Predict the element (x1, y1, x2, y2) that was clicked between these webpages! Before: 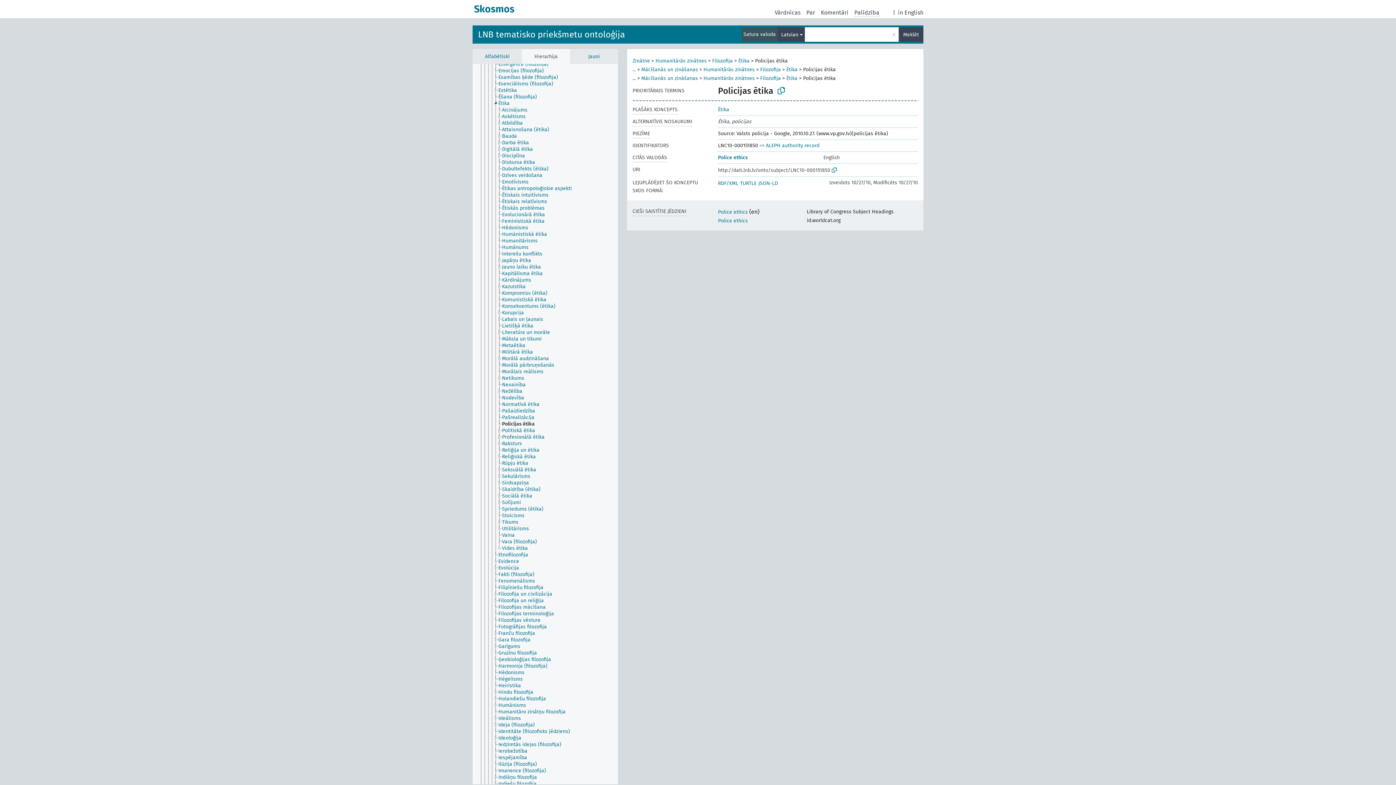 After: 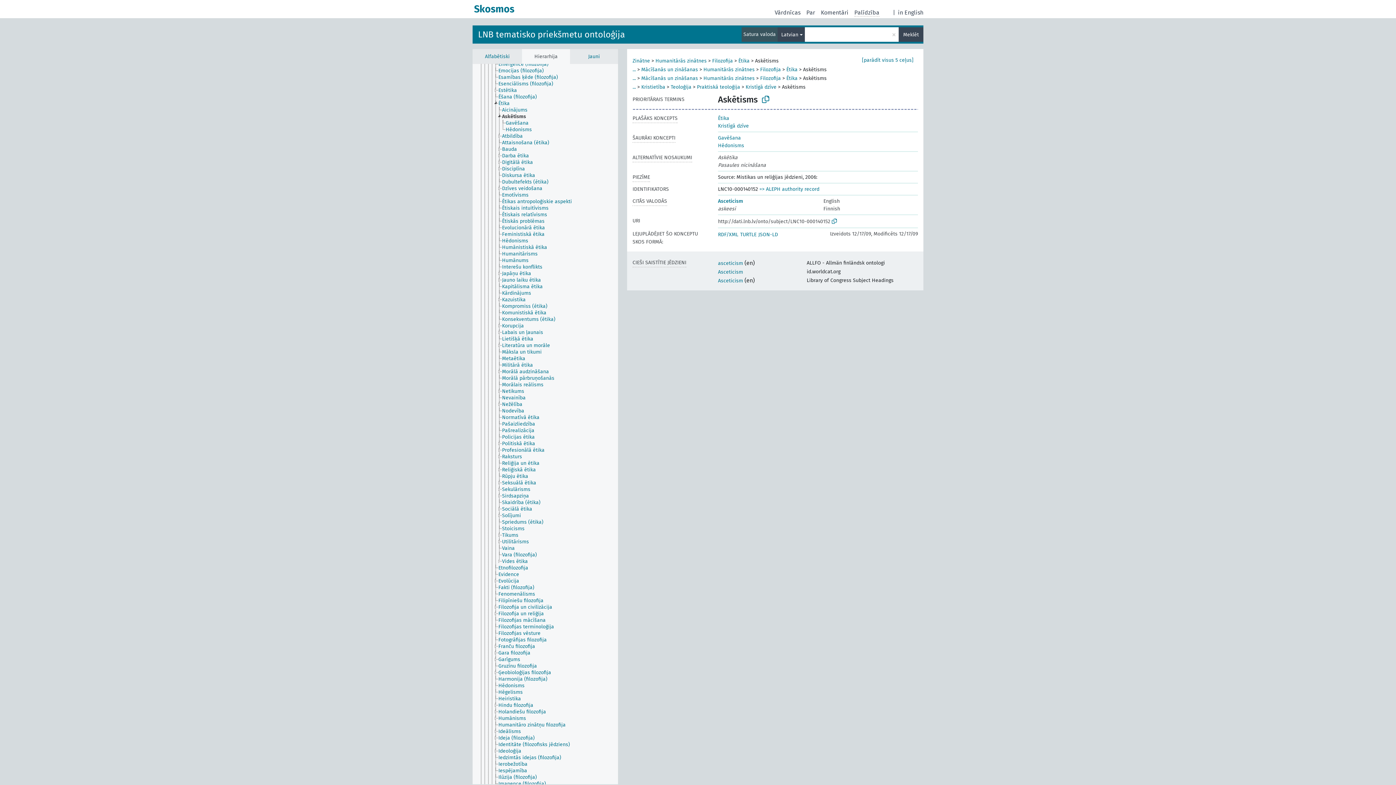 Action: label: Askētisms bbox: (501, 113, 532, 120)